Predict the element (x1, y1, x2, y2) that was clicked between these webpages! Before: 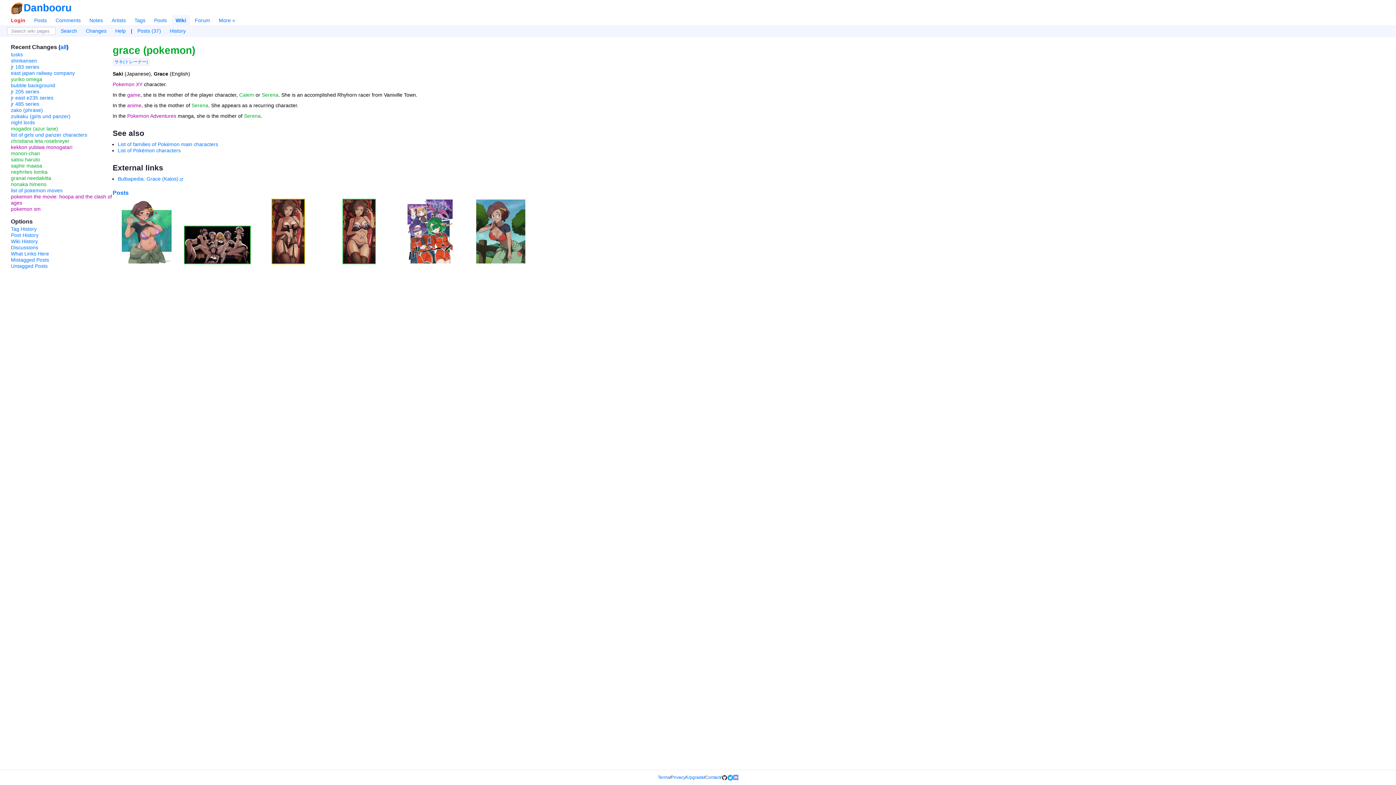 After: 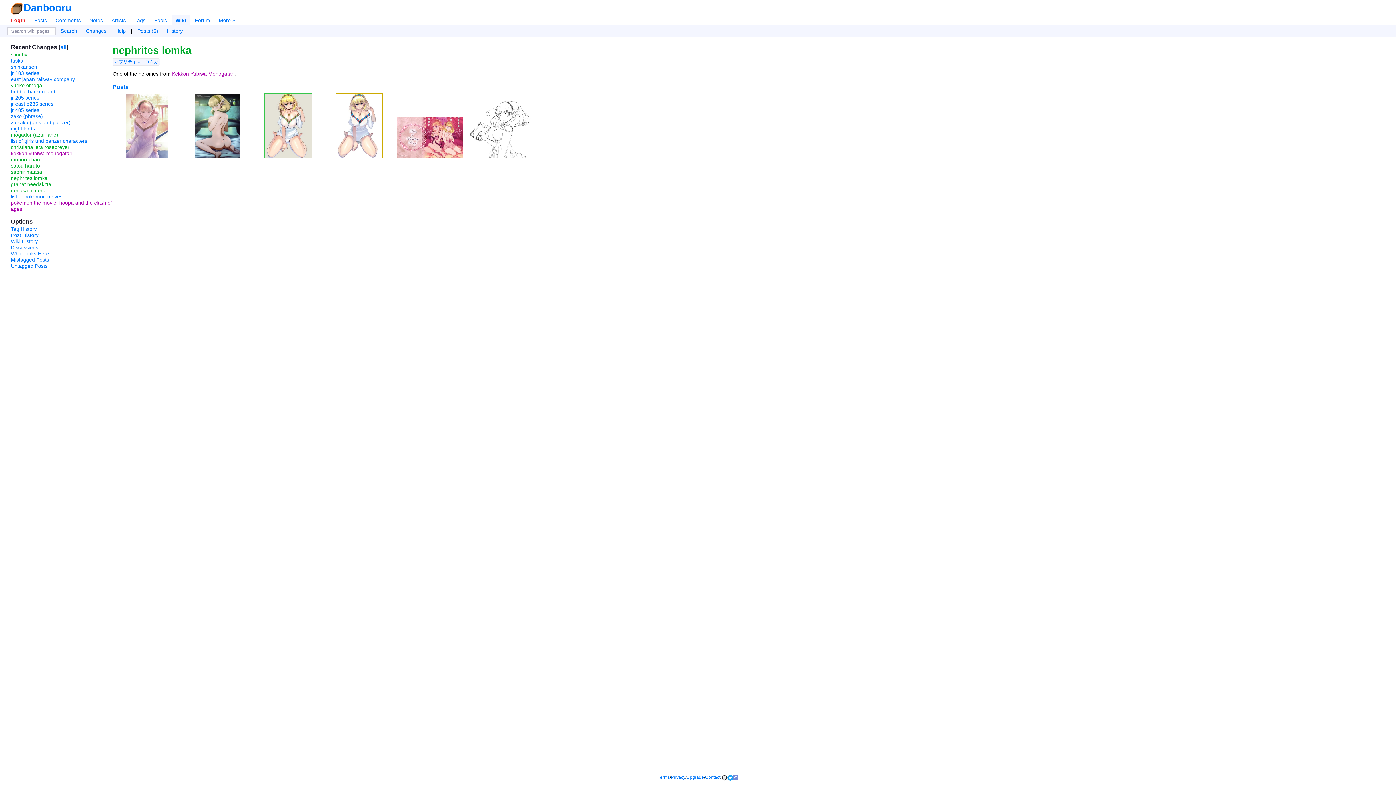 Action: label: nephrites lomka bbox: (10, 169, 47, 174)